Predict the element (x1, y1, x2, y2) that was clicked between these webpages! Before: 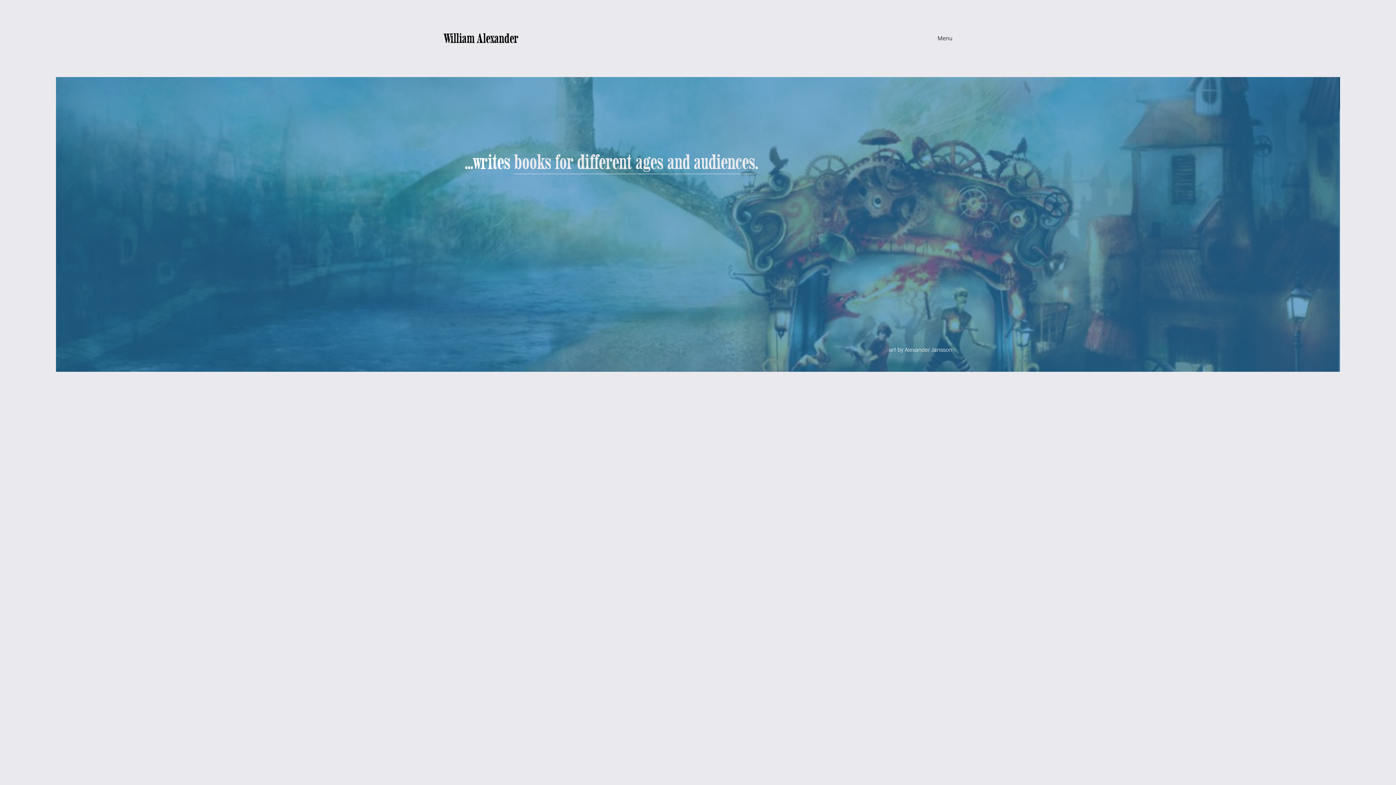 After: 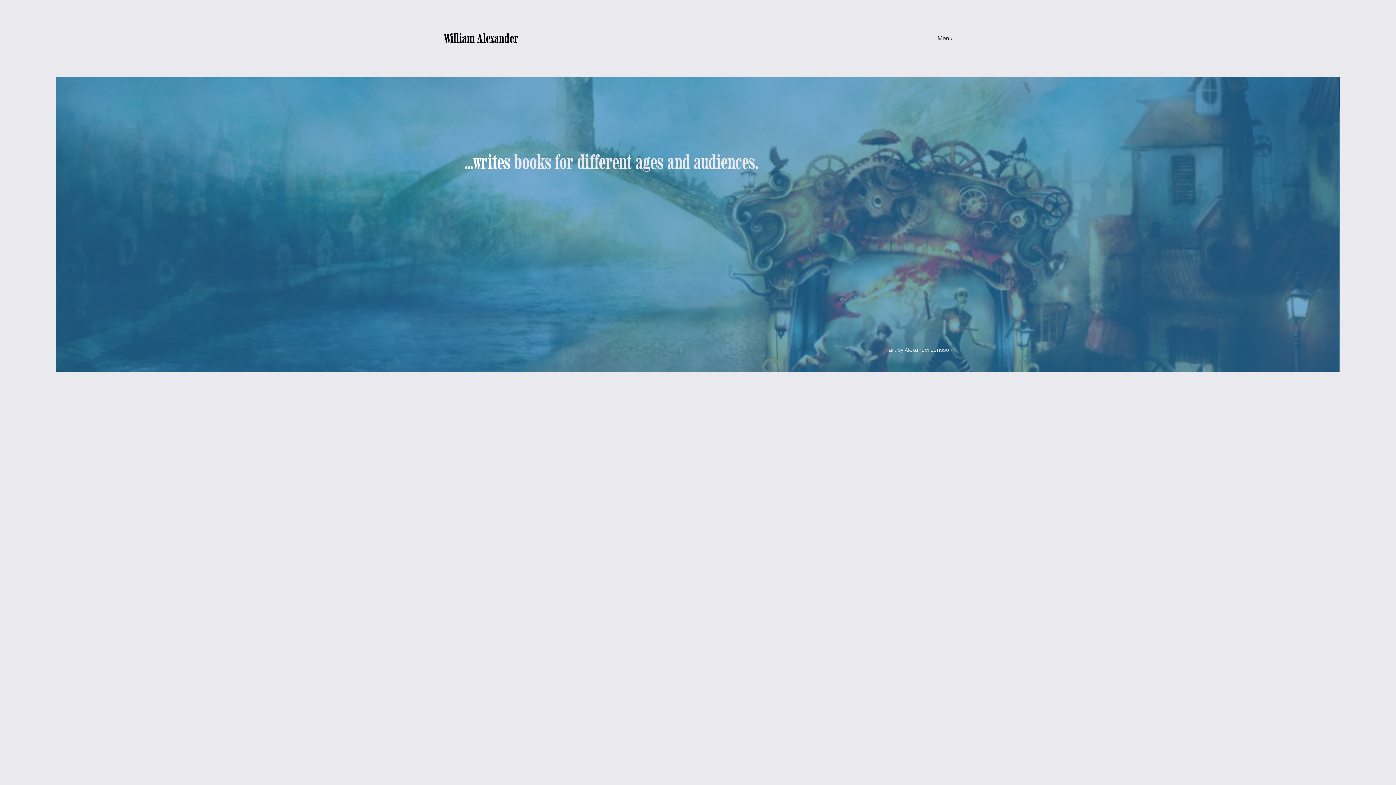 Action: label: William Alexander bbox: (443, 30, 518, 46)